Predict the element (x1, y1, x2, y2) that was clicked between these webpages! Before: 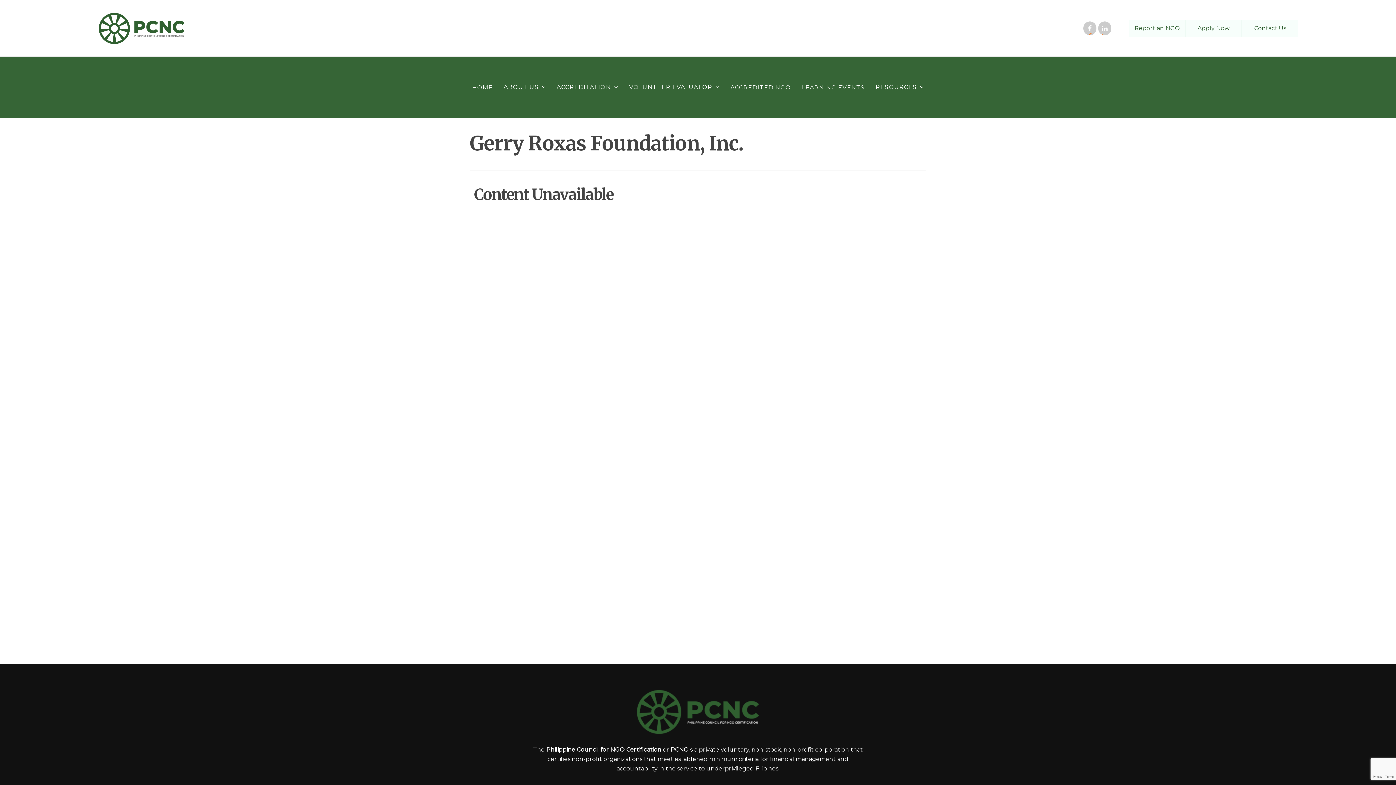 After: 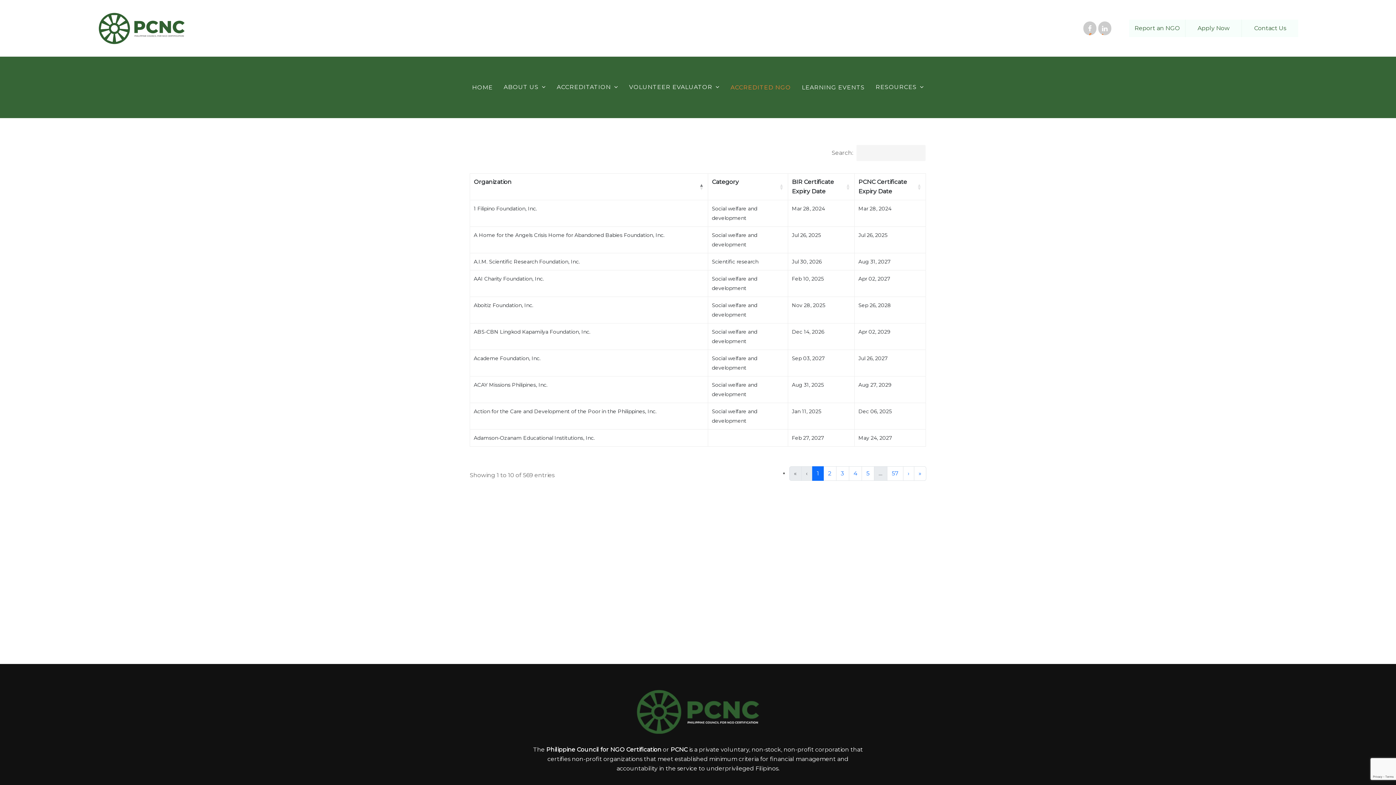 Action: label: ACCREDITED NGO bbox: (725, 84, 796, 90)